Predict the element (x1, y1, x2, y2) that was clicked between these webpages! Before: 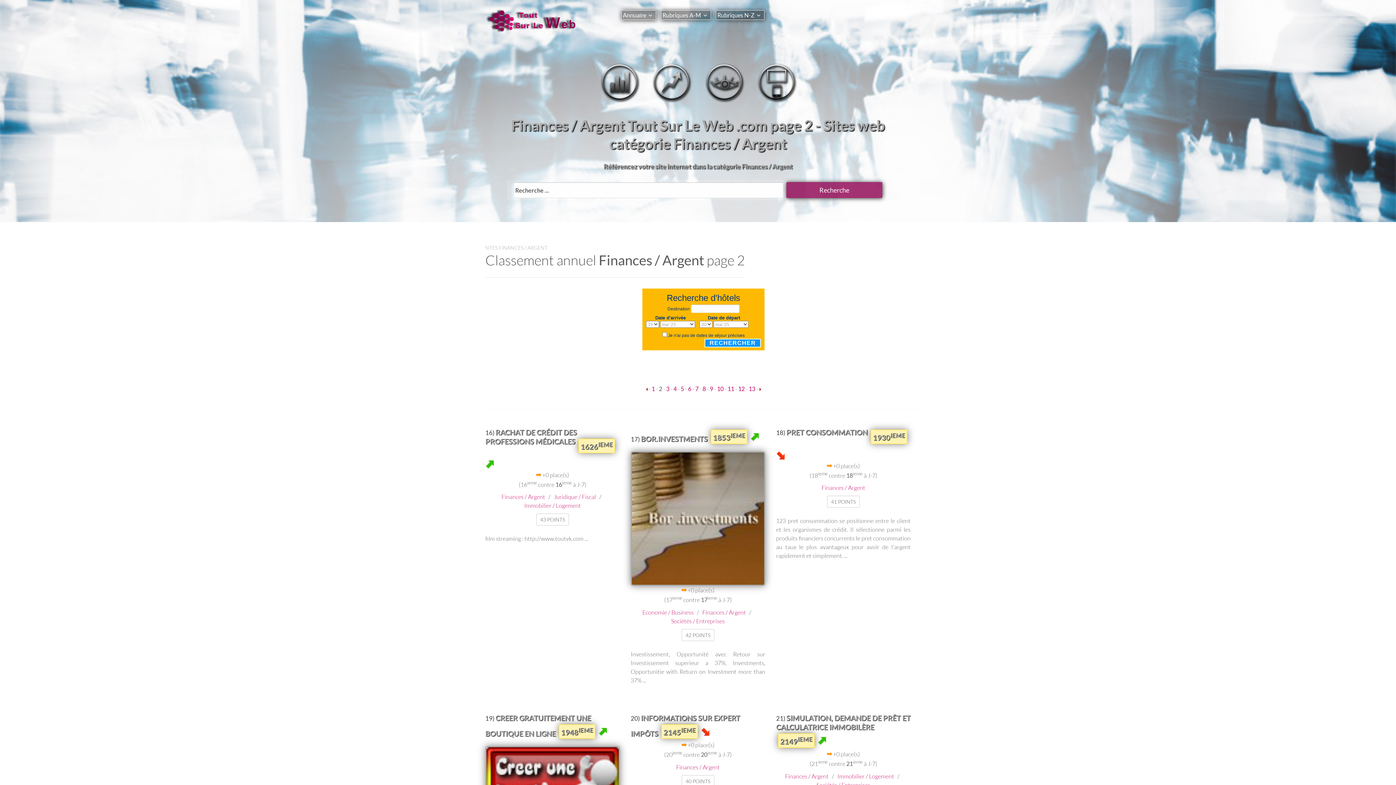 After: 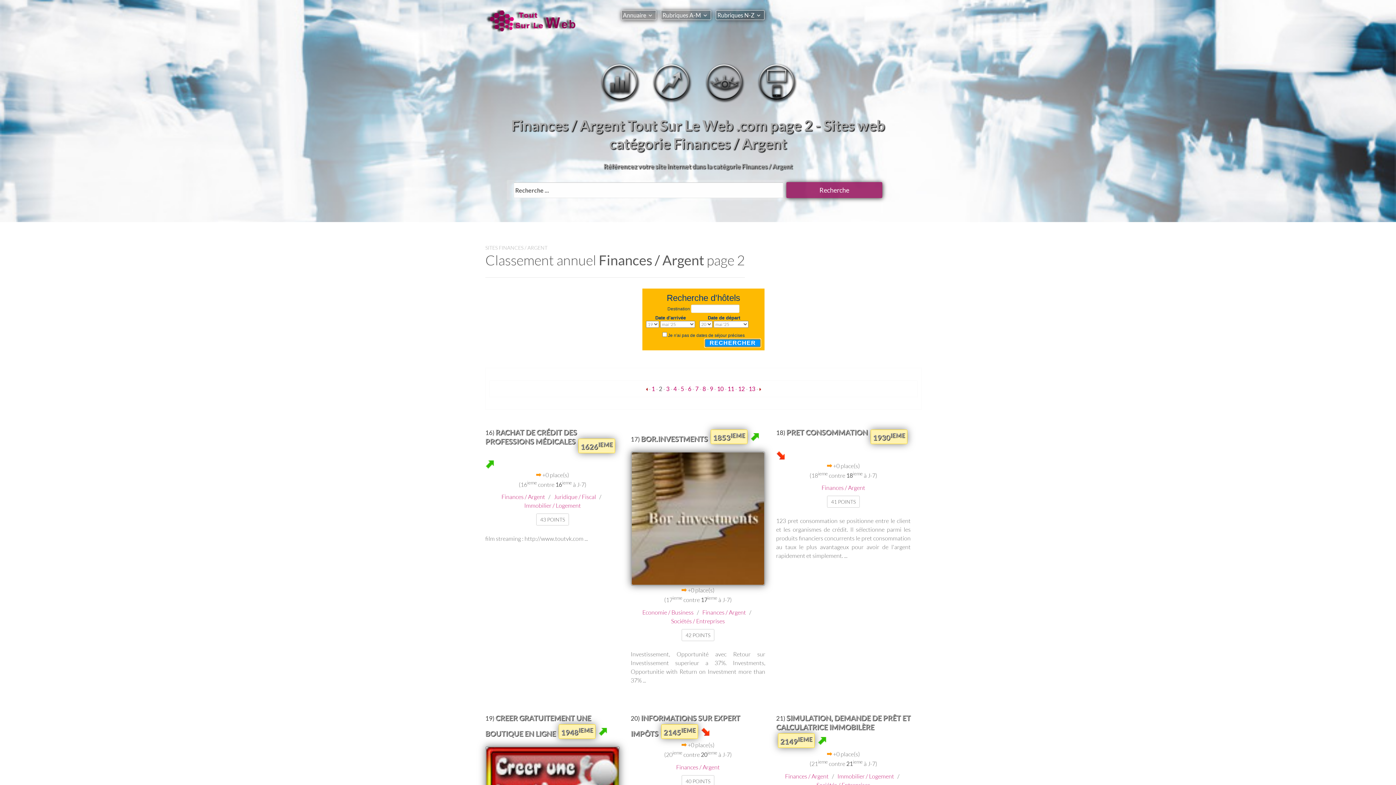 Action: bbox: (704, 338, 761, 347) label: RECHERCHER